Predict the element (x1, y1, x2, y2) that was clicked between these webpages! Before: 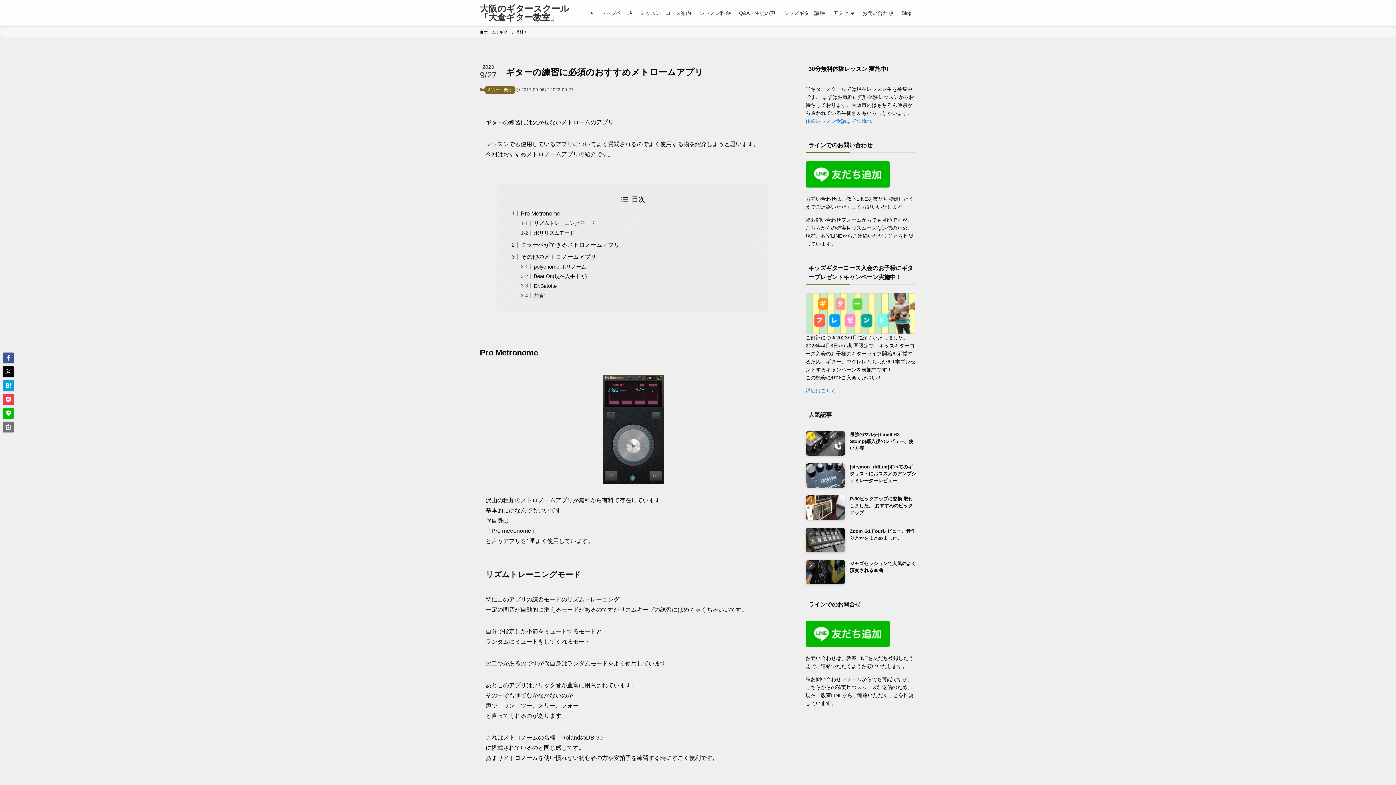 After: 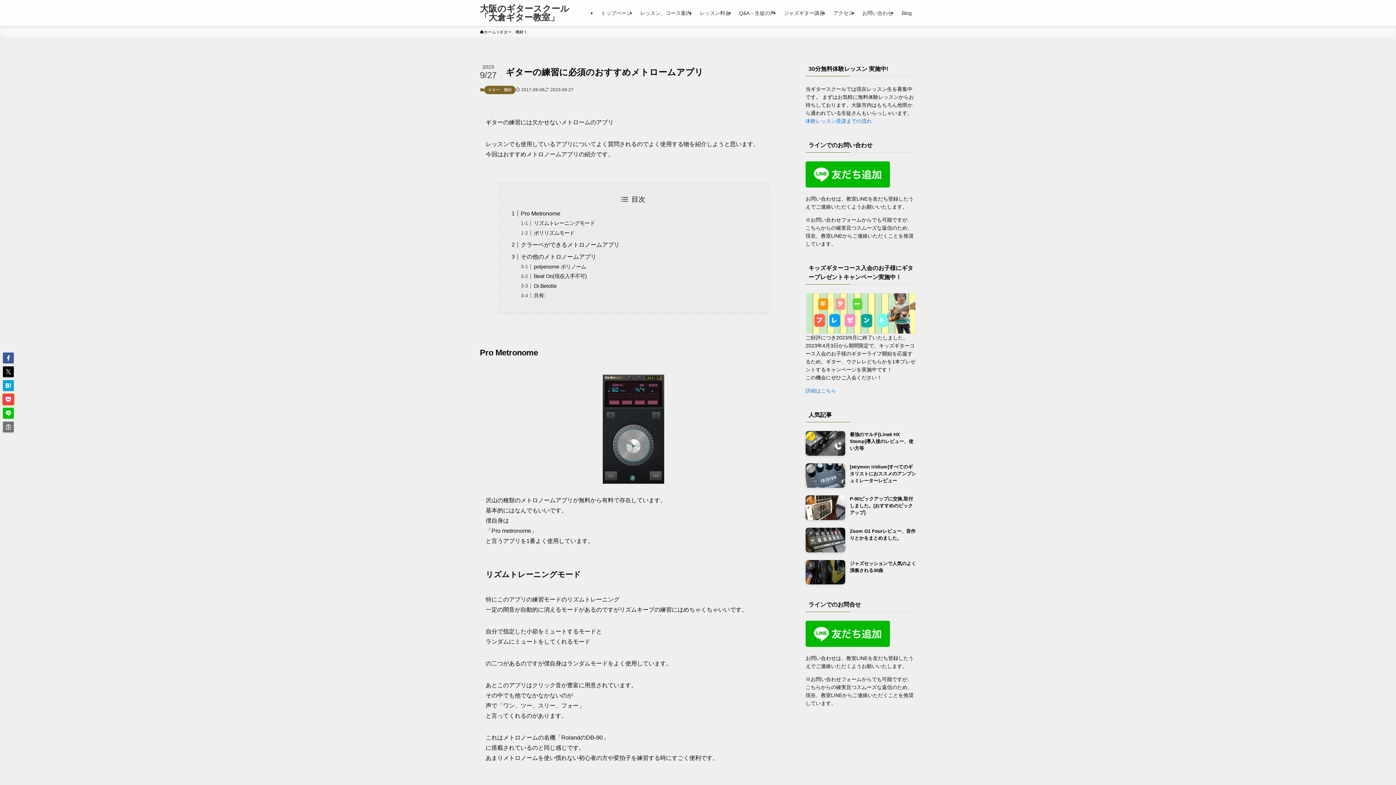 Action: bbox: (2, 394, 13, 405)